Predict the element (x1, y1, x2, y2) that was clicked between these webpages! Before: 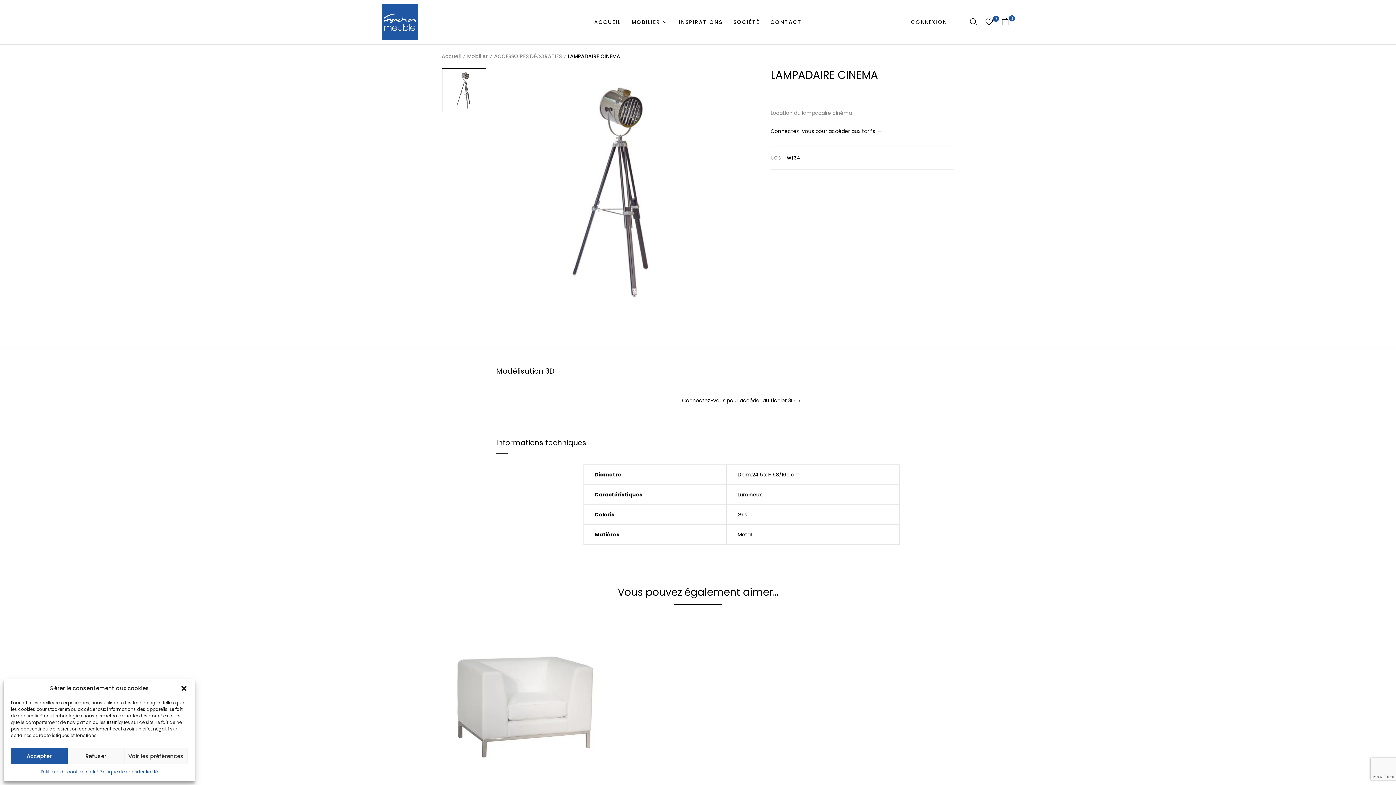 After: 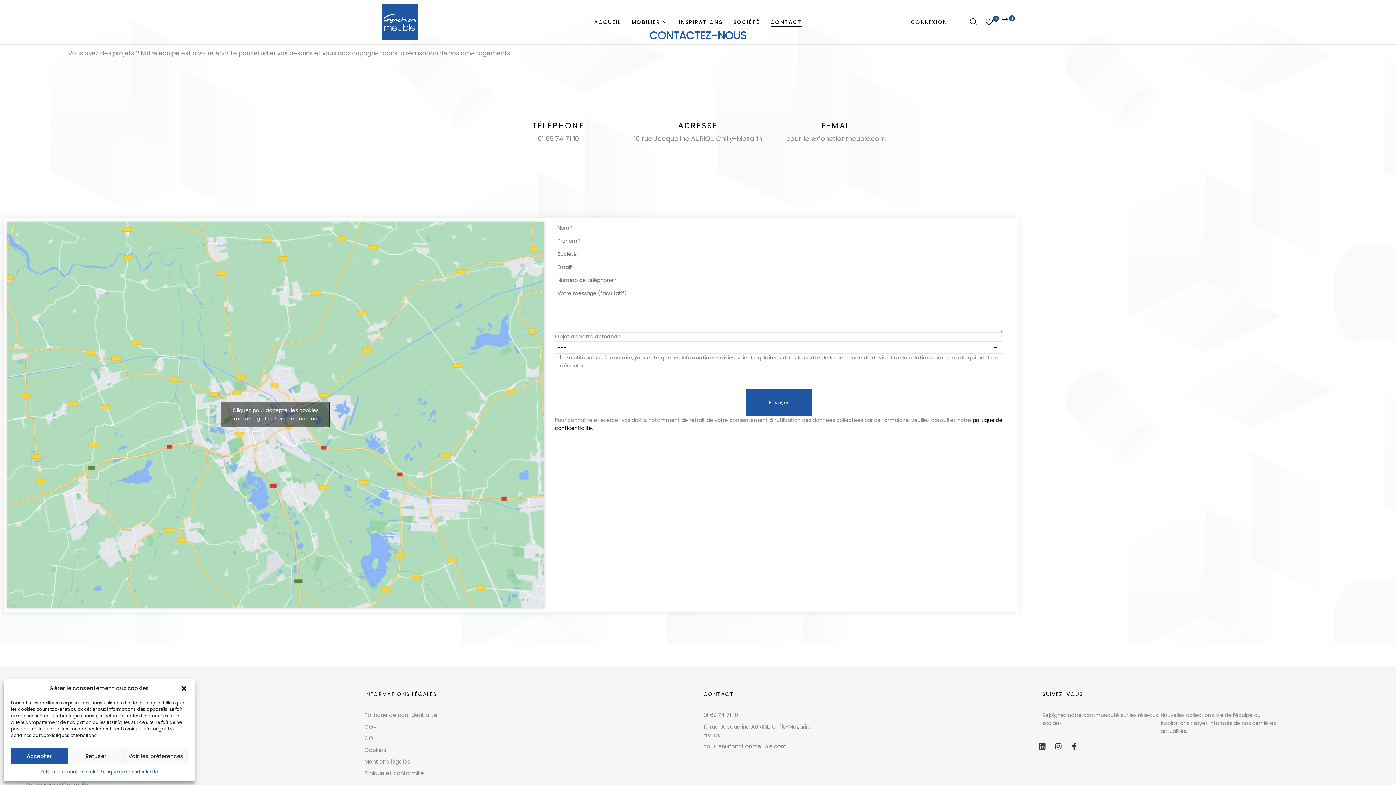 Action: label: CONTACT bbox: (770, 17, 802, 26)